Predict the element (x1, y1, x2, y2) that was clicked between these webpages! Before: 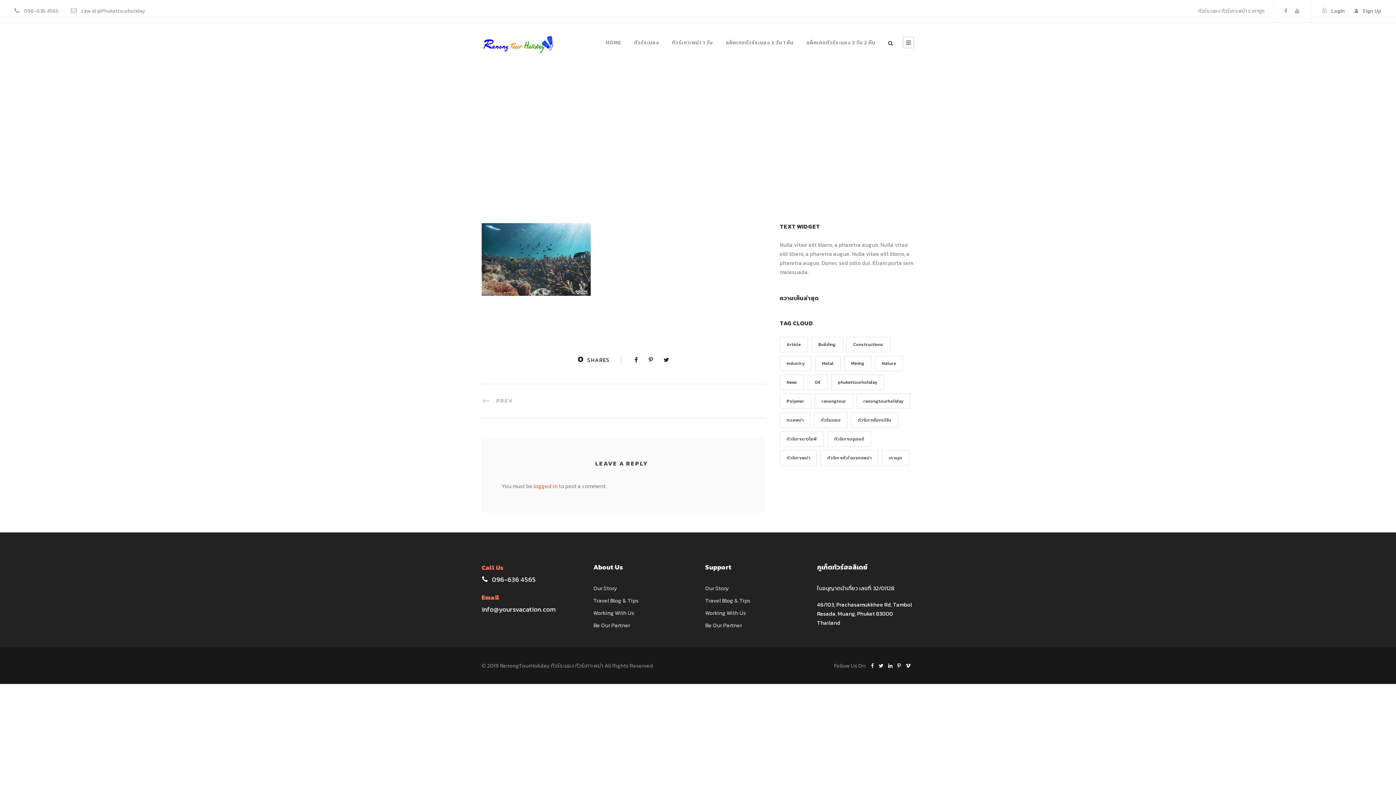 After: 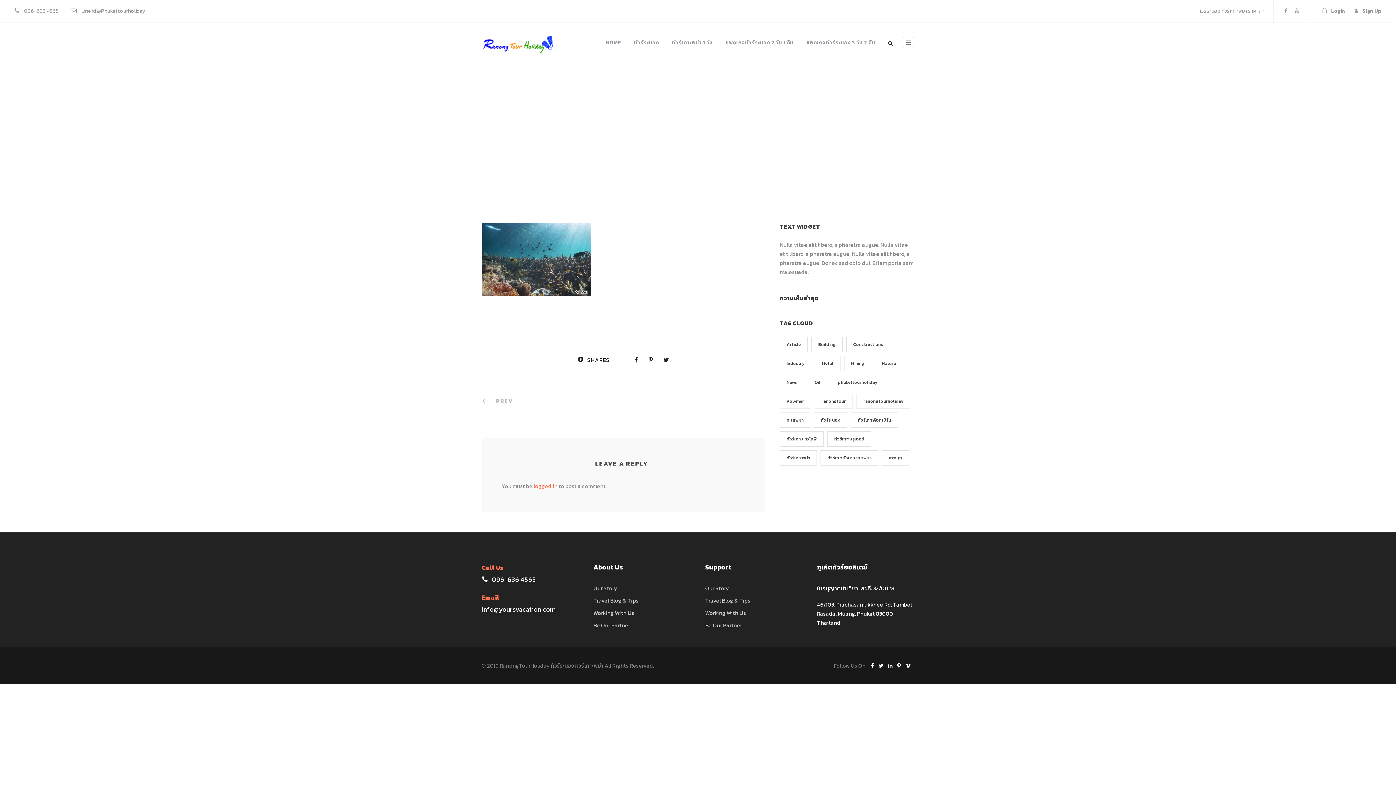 Action: bbox: (1295, 7, 1299, 14)